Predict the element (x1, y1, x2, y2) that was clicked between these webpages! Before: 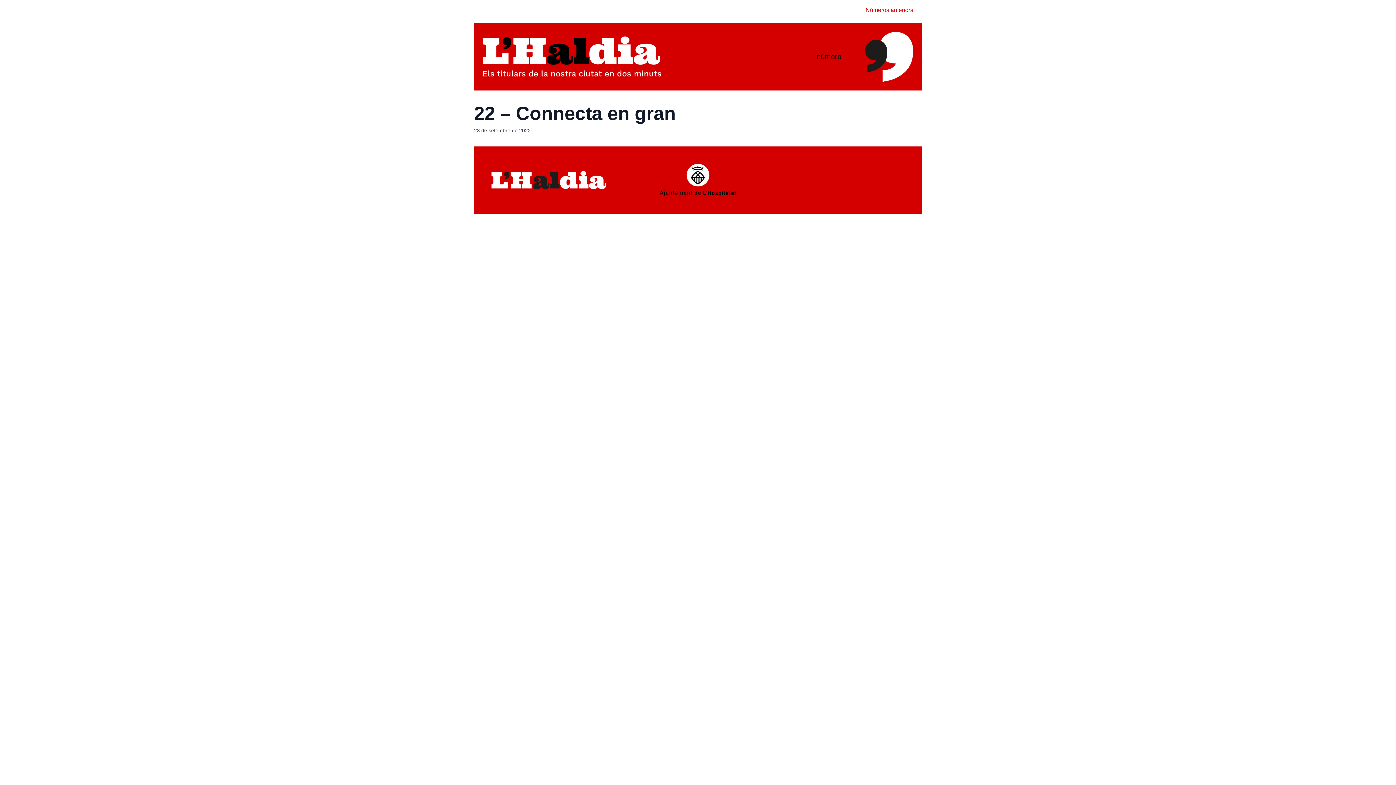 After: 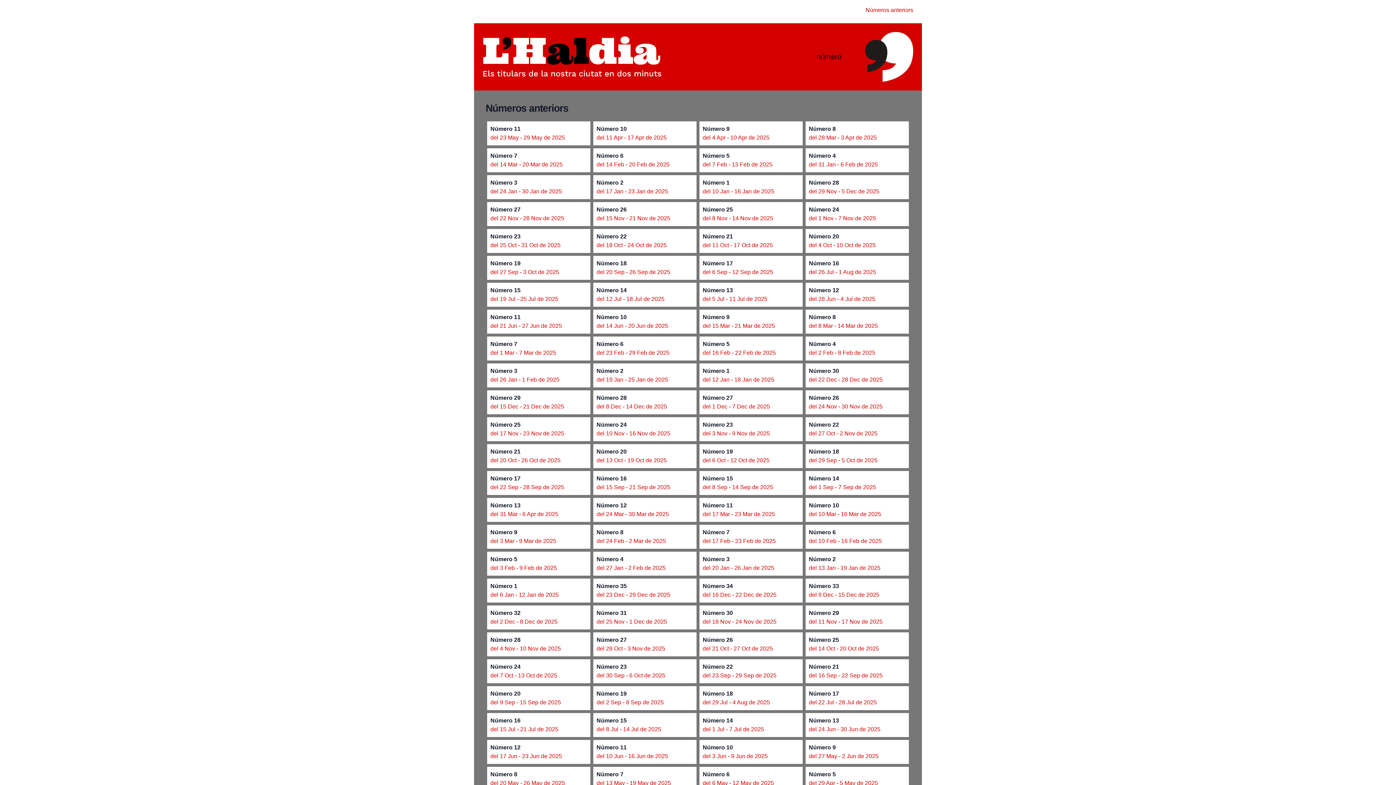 Action: label: Números anteriors bbox: (865, 5, 913, 14)